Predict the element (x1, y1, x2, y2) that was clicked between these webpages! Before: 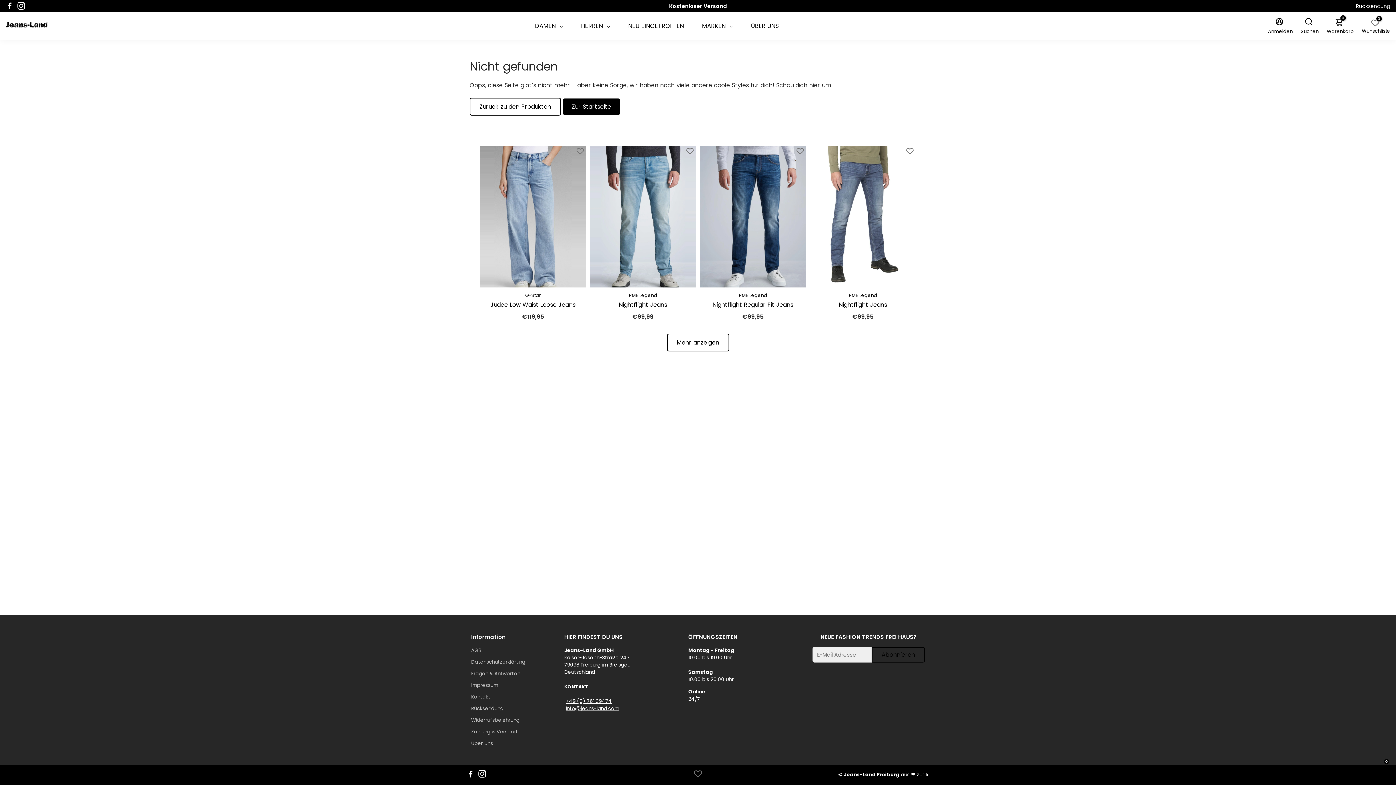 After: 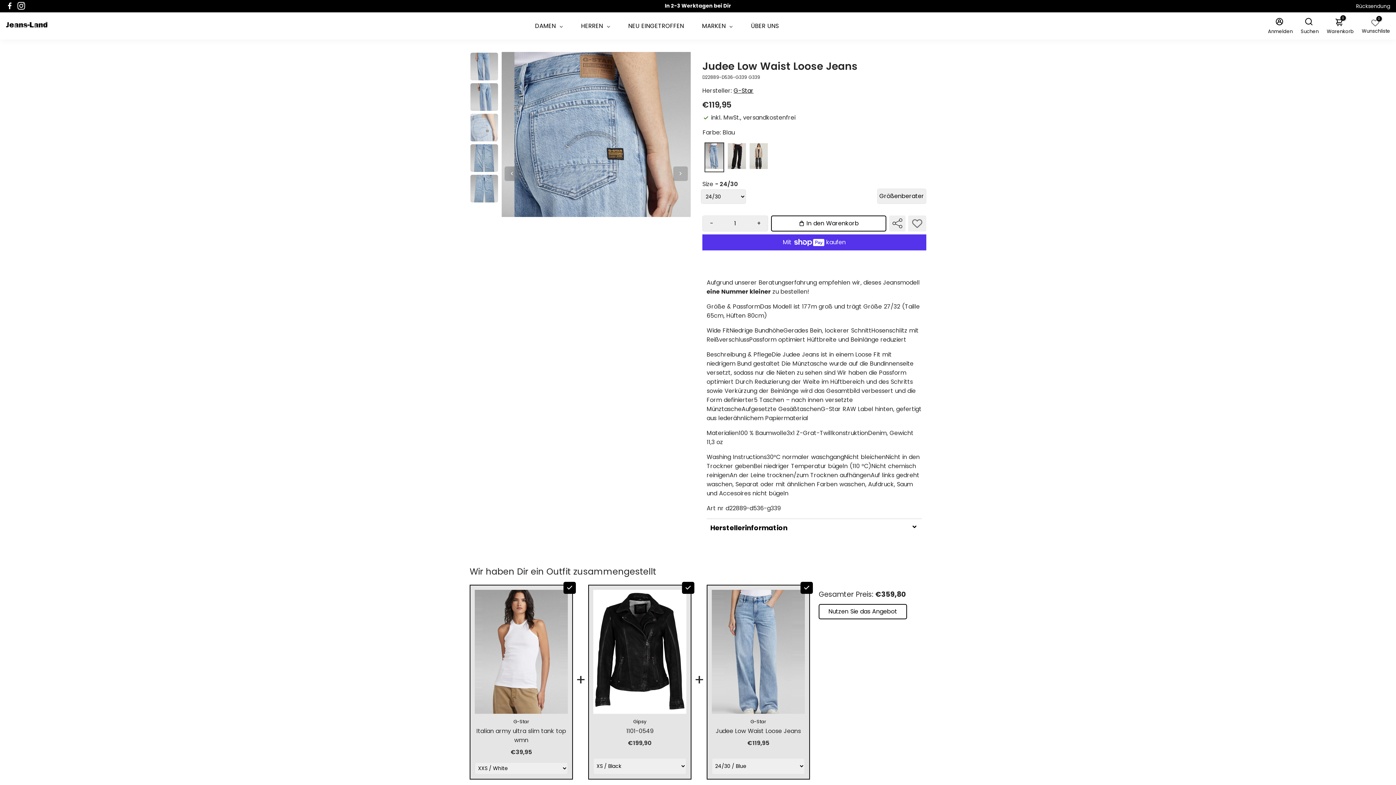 Action: bbox: (480, 300, 586, 309) label: Judee Low Waist Loose Jeans